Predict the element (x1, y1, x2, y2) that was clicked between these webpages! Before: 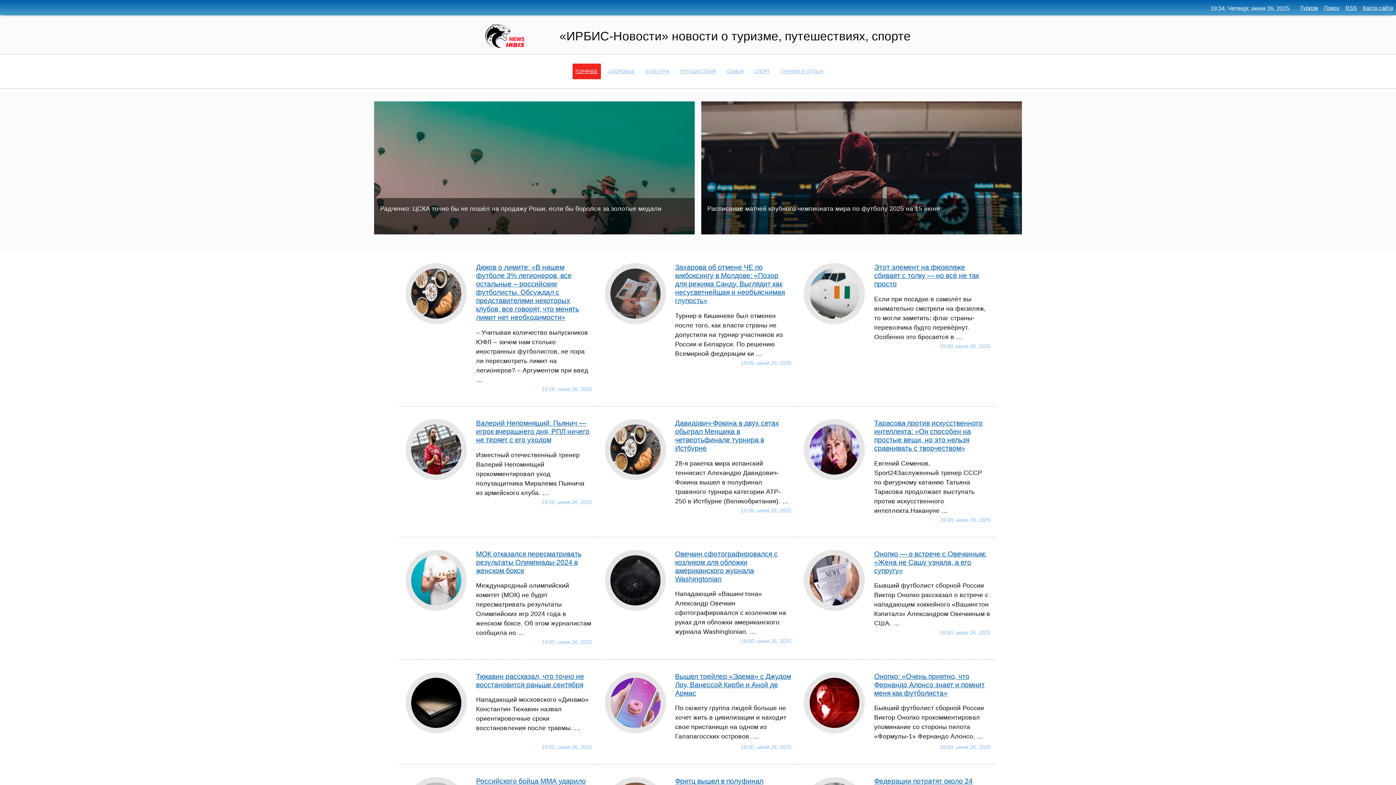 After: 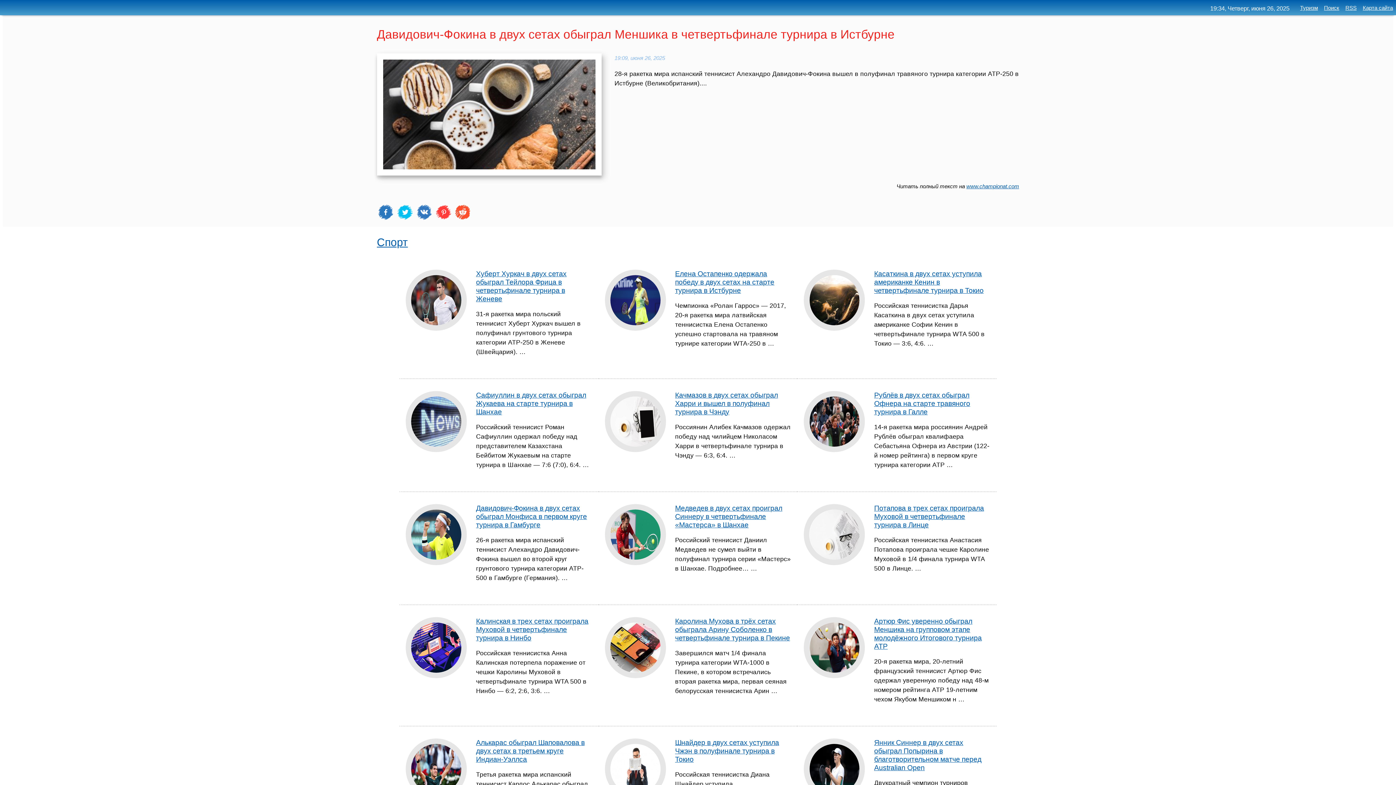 Action: bbox: (675, 419, 779, 452) label: Давидович-Фокина в двух сетах обыграл Меншика в четвертьфинале турнира в Истбурне